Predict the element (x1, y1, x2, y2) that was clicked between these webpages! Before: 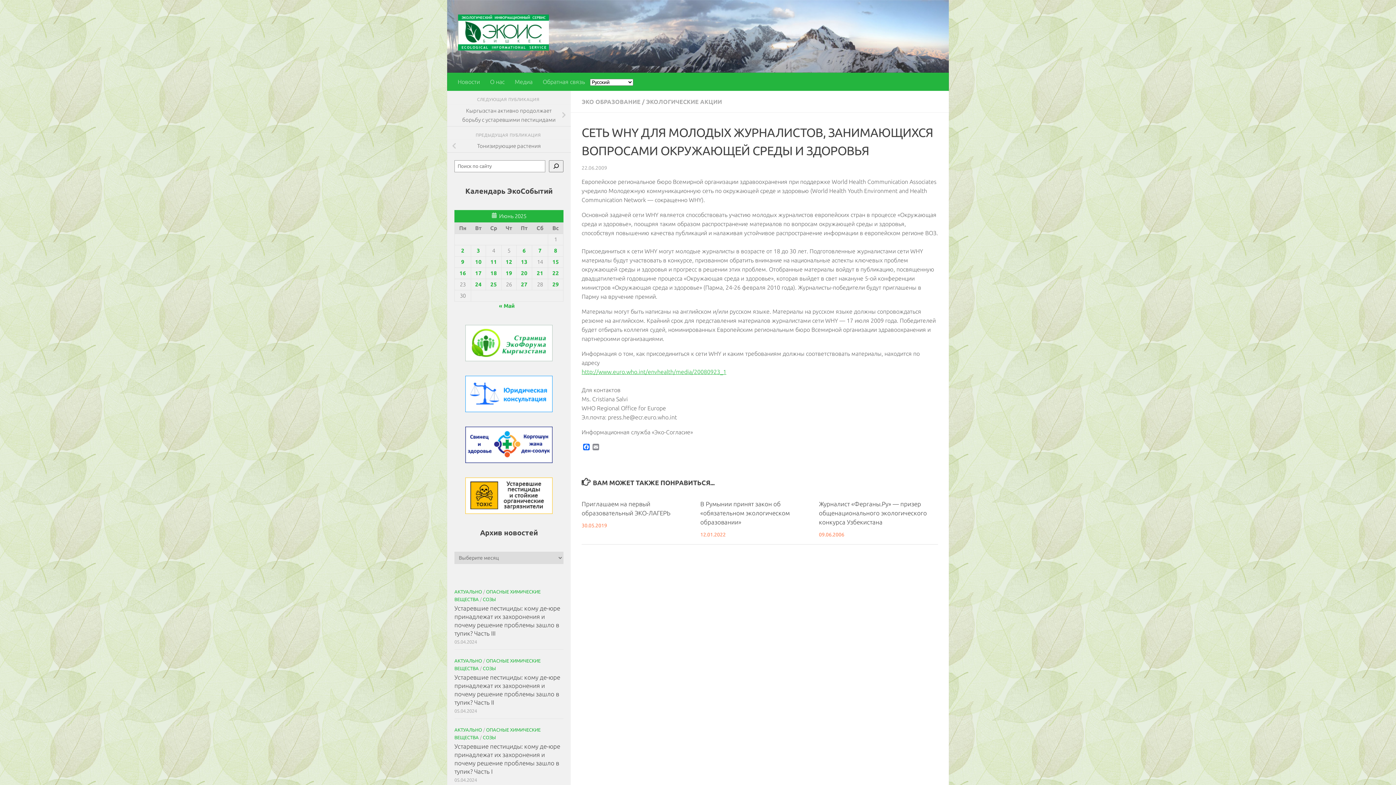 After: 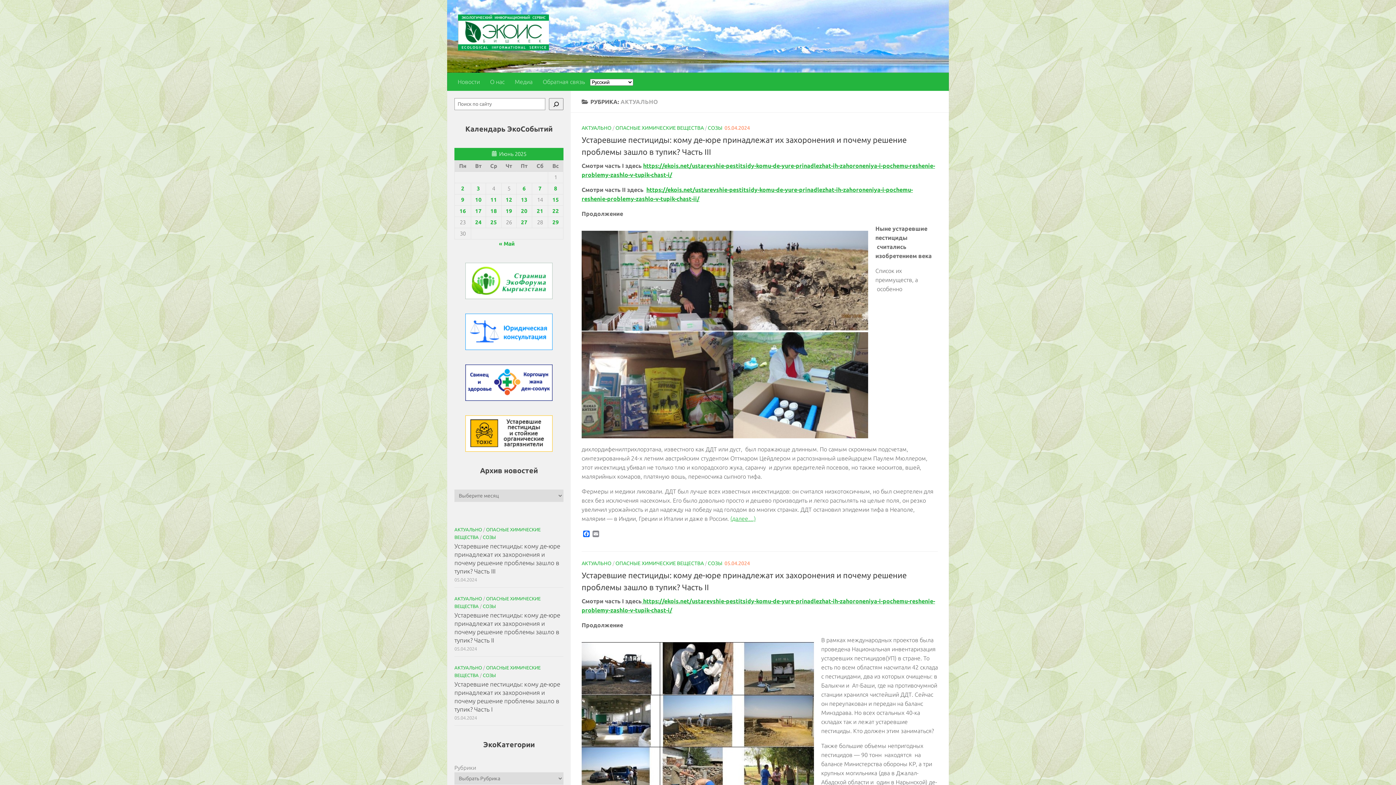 Action: label: АКТУАЛЬНО bbox: (454, 727, 482, 732)